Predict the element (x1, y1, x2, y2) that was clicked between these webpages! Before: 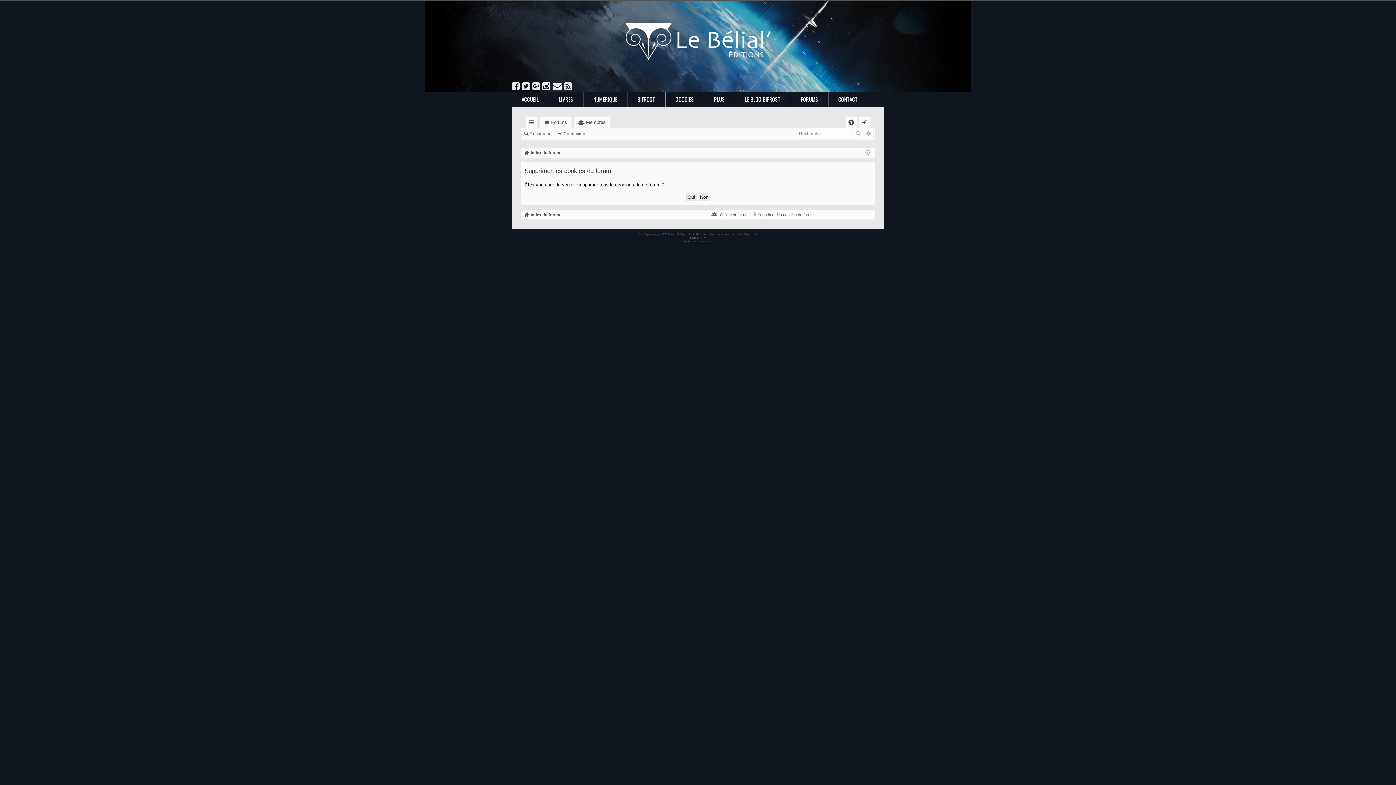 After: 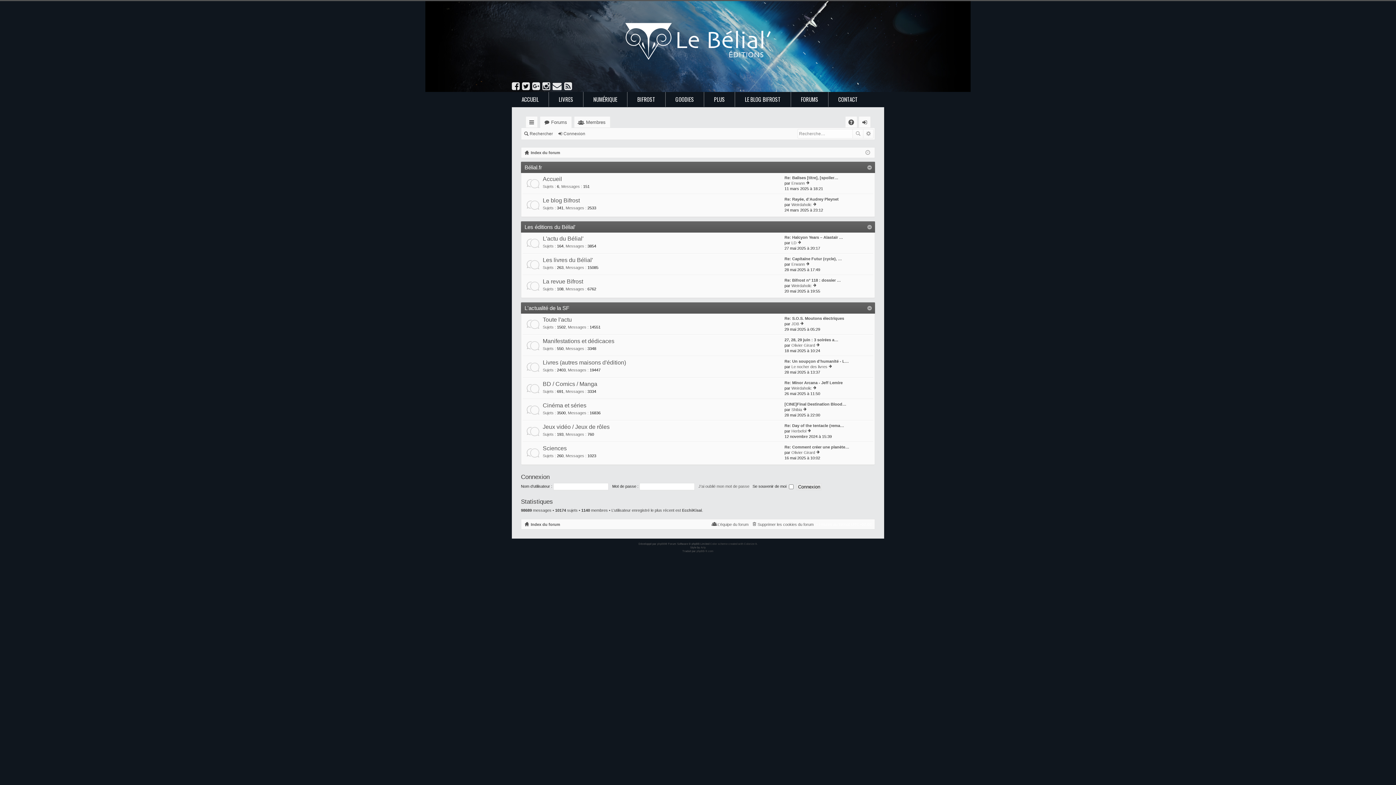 Action: bbox: (0, 19, 1396, 63)